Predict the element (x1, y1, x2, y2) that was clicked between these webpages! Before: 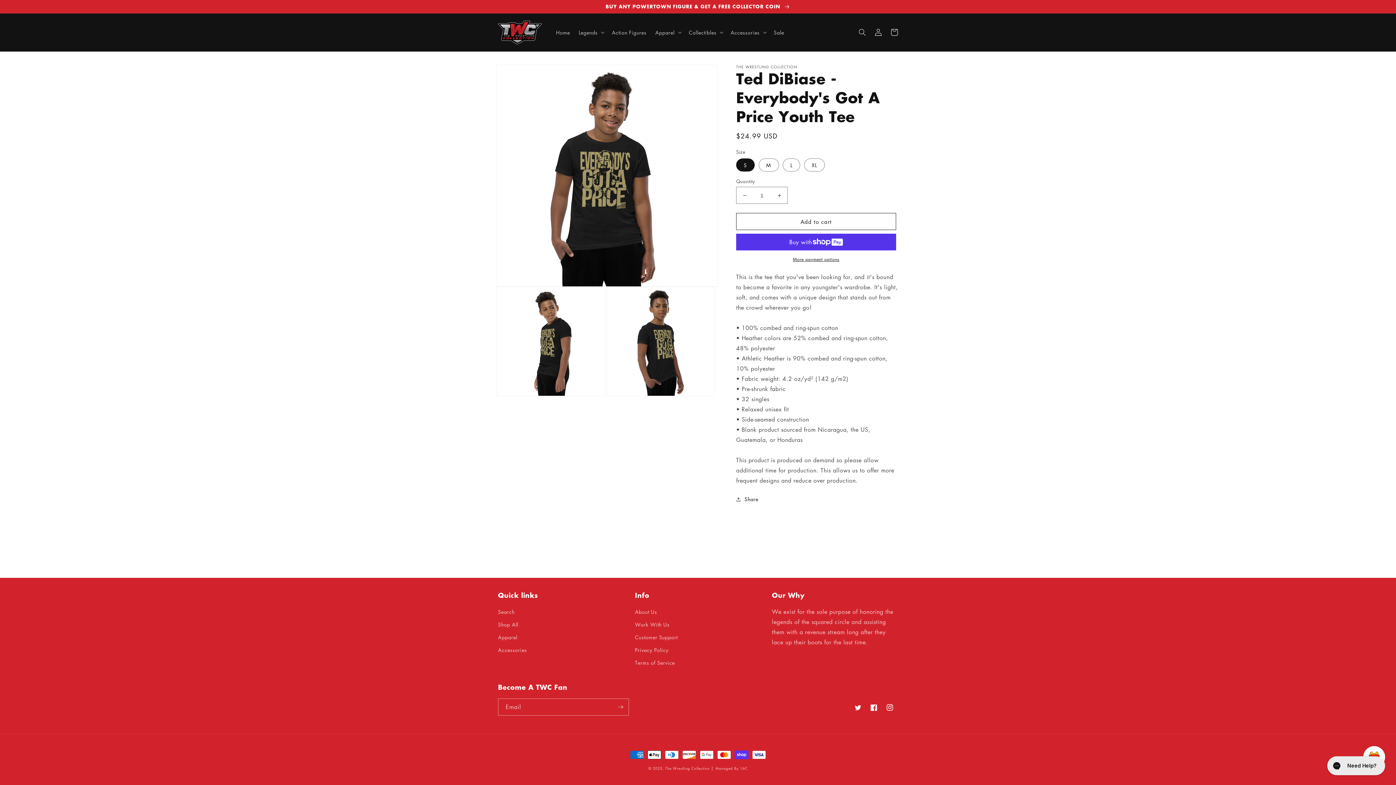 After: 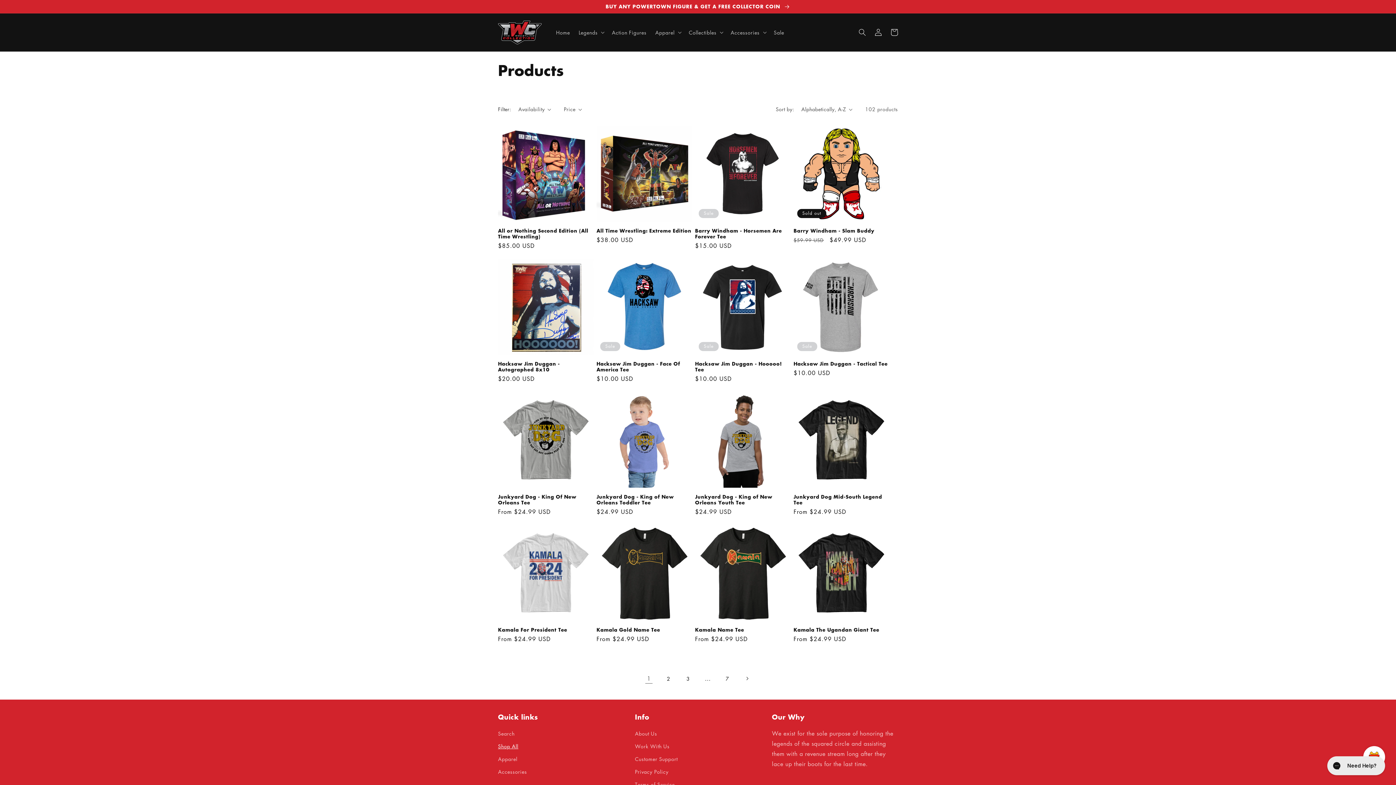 Action: bbox: (498, 618, 518, 631) label: Shop All